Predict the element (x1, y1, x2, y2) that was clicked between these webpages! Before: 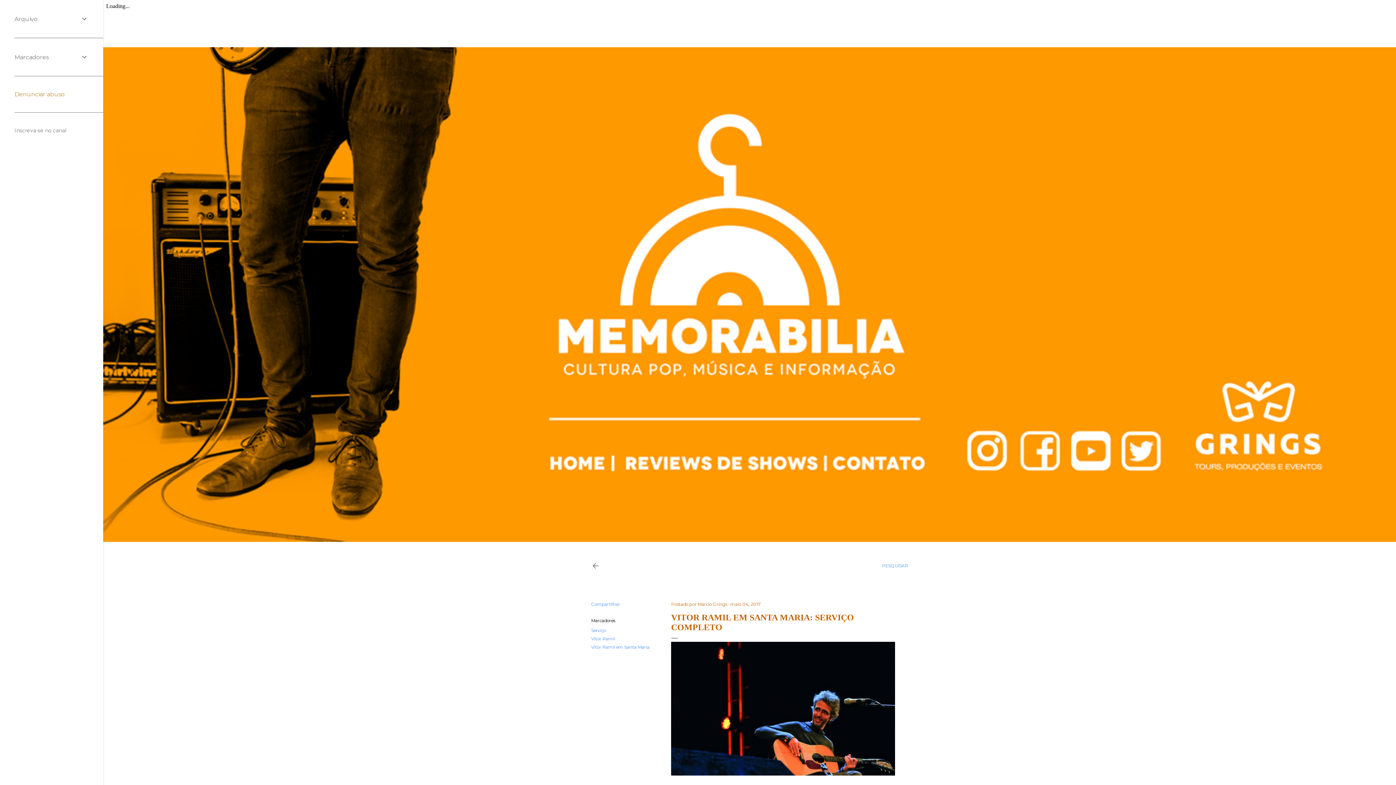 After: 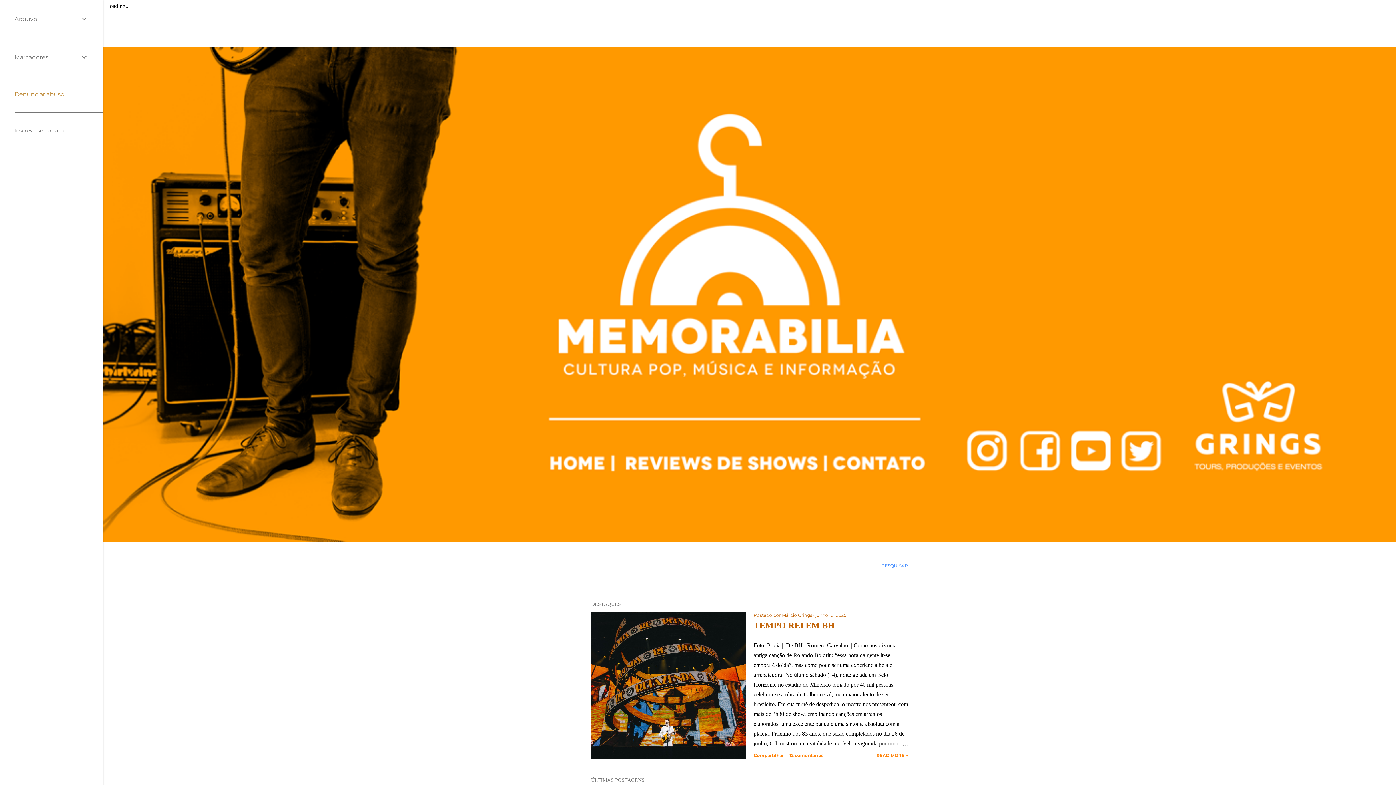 Action: bbox: (591, 563, 600, 572)